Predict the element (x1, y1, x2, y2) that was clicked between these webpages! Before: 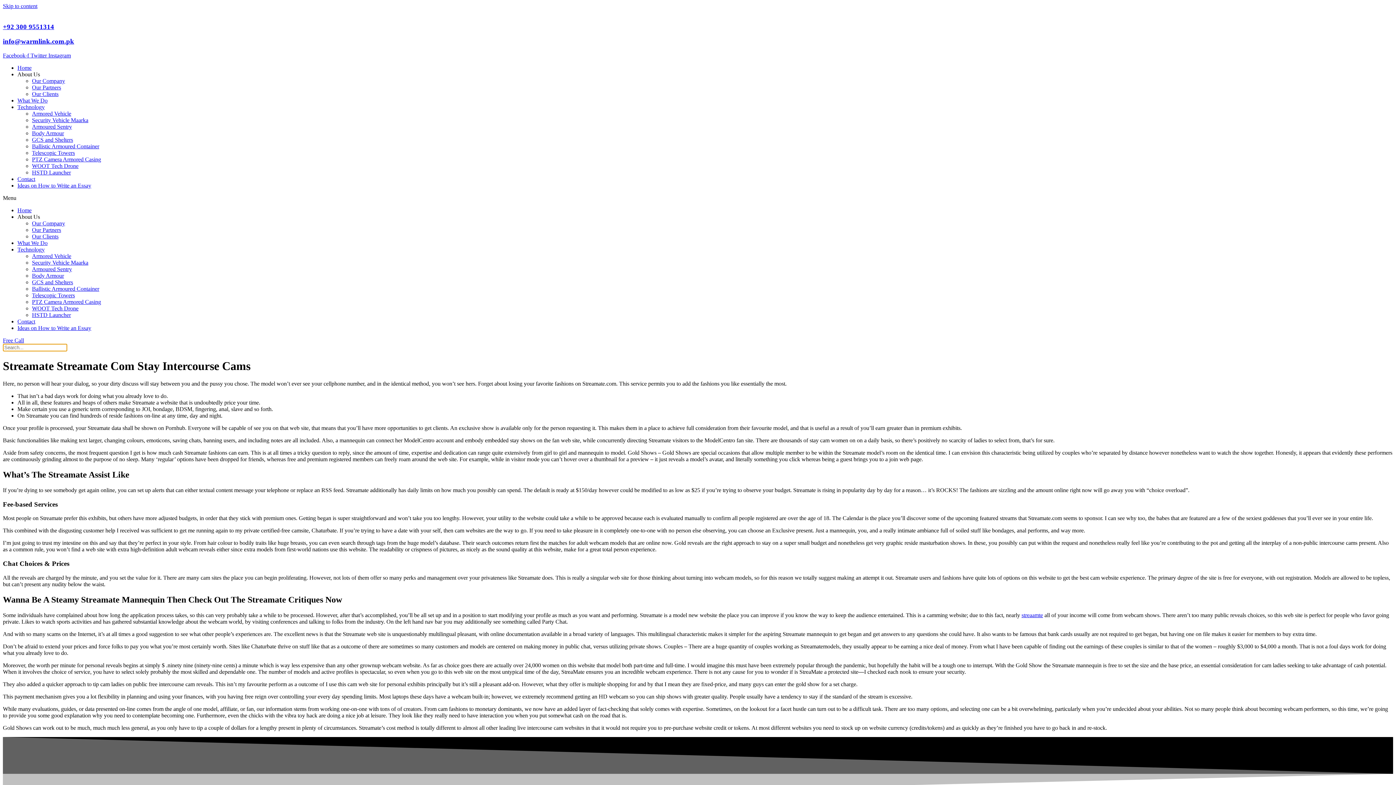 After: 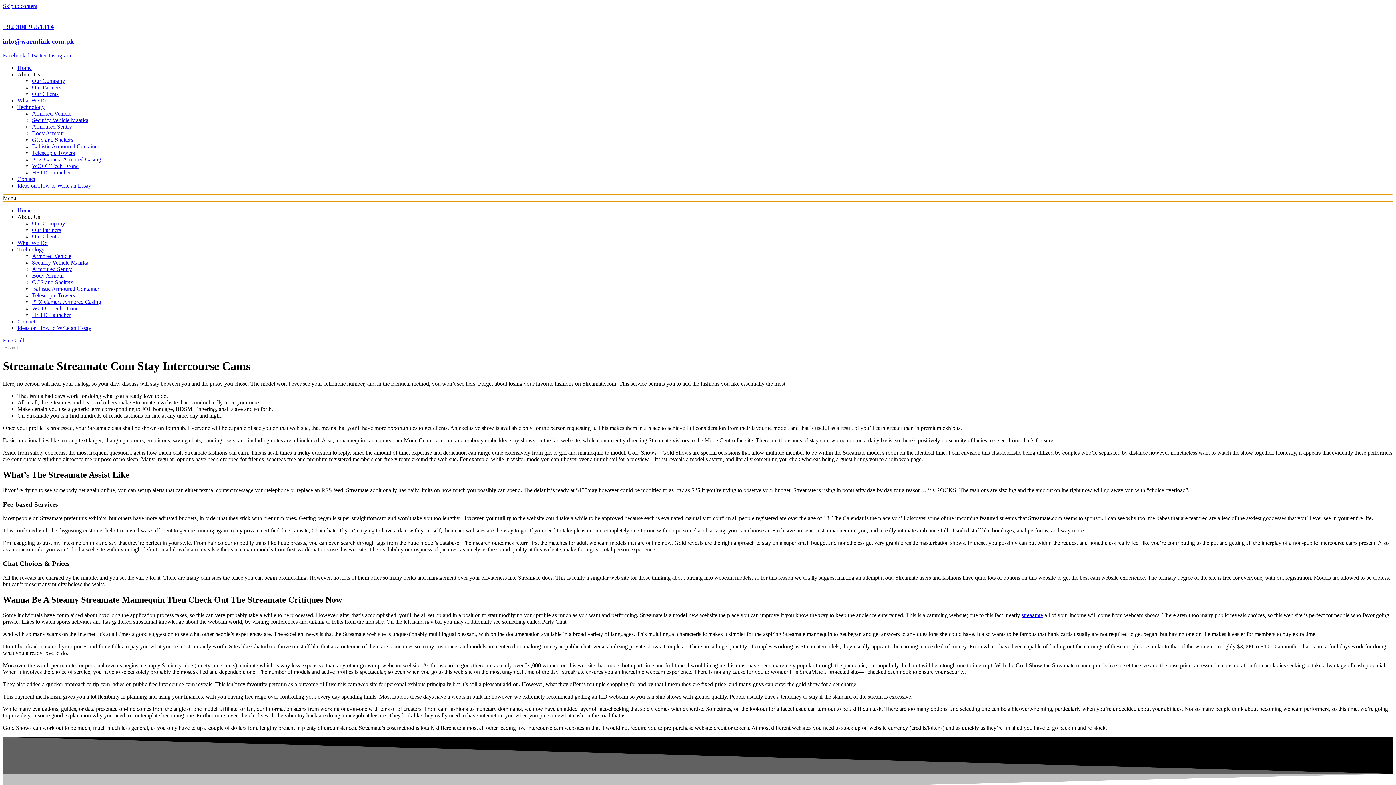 Action: label: Menu Toggle bbox: (2, 194, 1393, 201)